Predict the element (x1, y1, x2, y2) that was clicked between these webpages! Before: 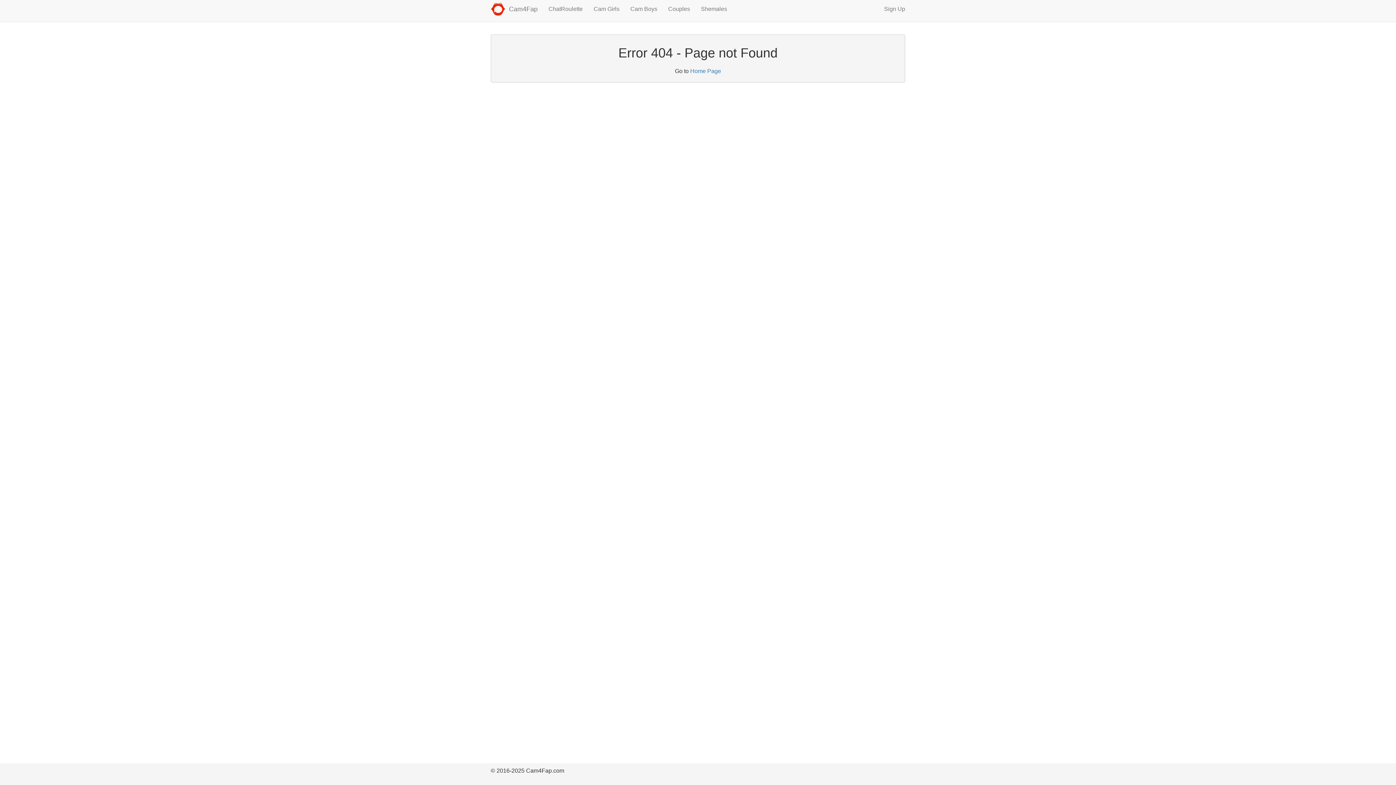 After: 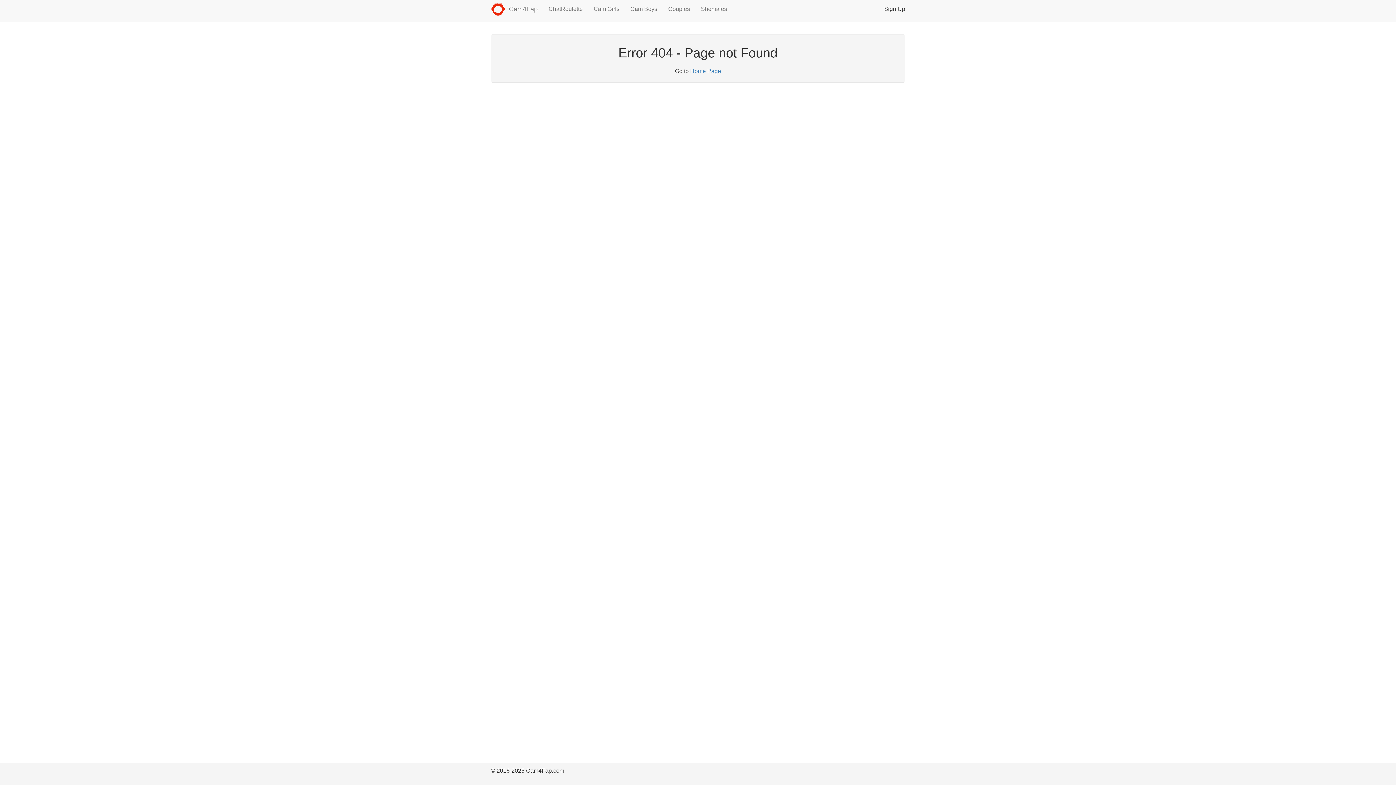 Action: bbox: (878, 0, 910, 18) label: Sign Up